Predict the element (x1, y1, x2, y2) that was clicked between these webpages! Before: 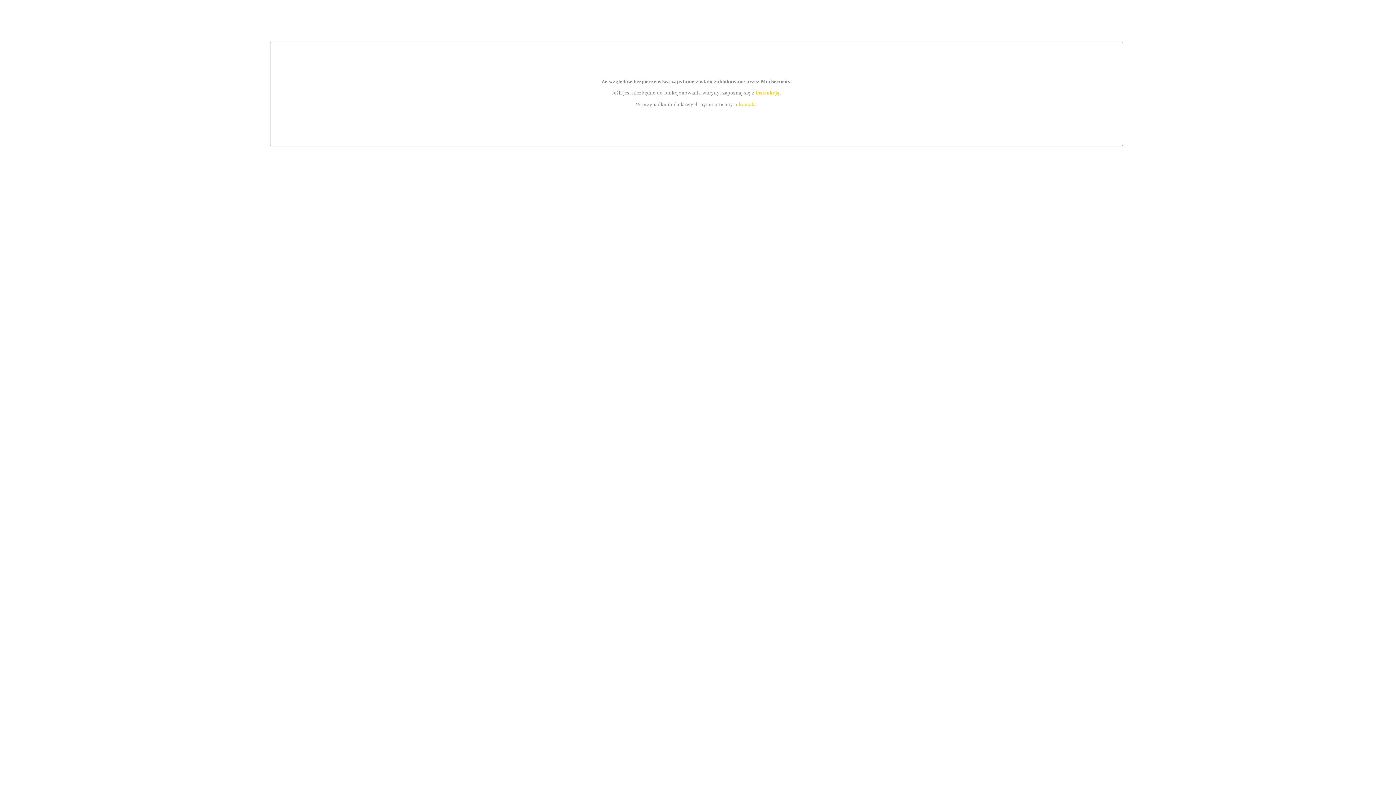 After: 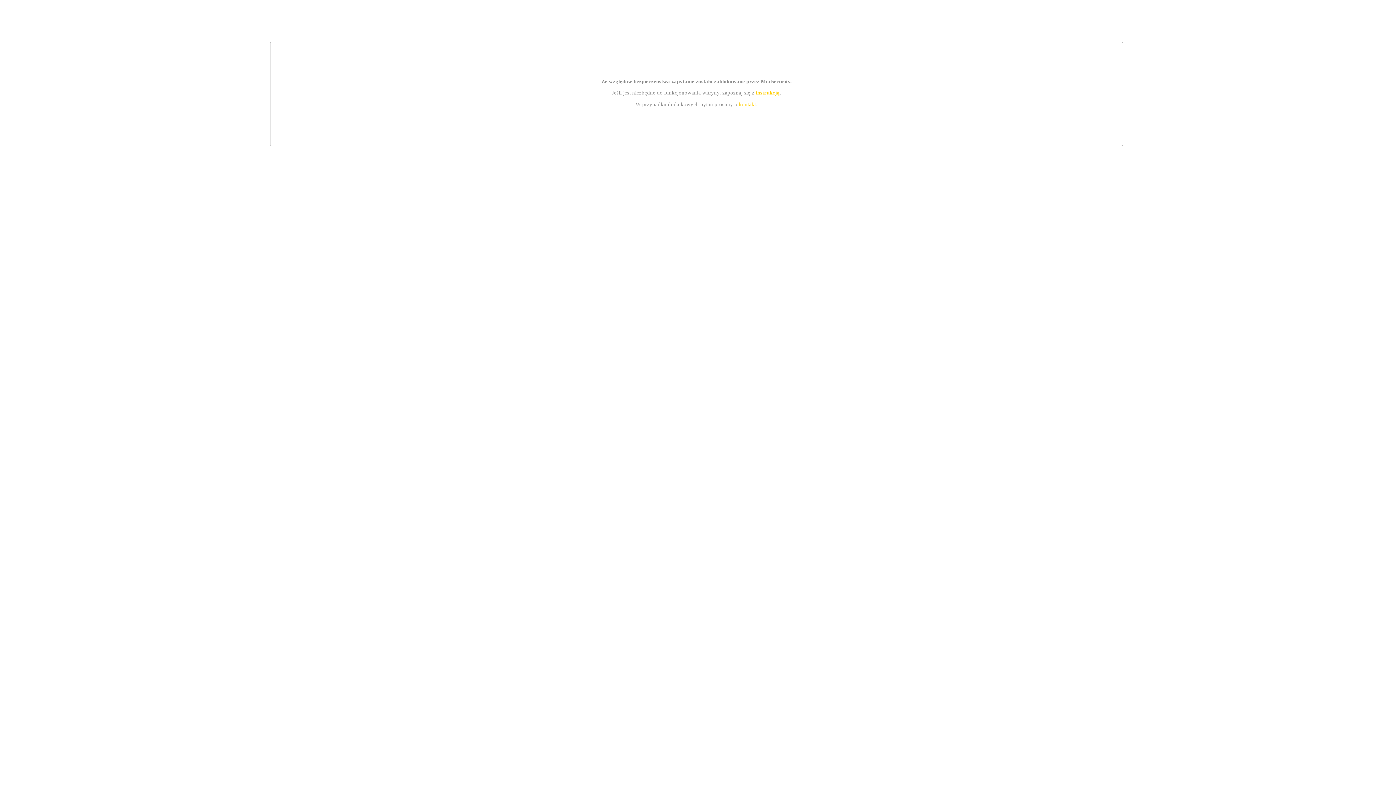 Action: bbox: (739, 101, 756, 107) label: kontakt